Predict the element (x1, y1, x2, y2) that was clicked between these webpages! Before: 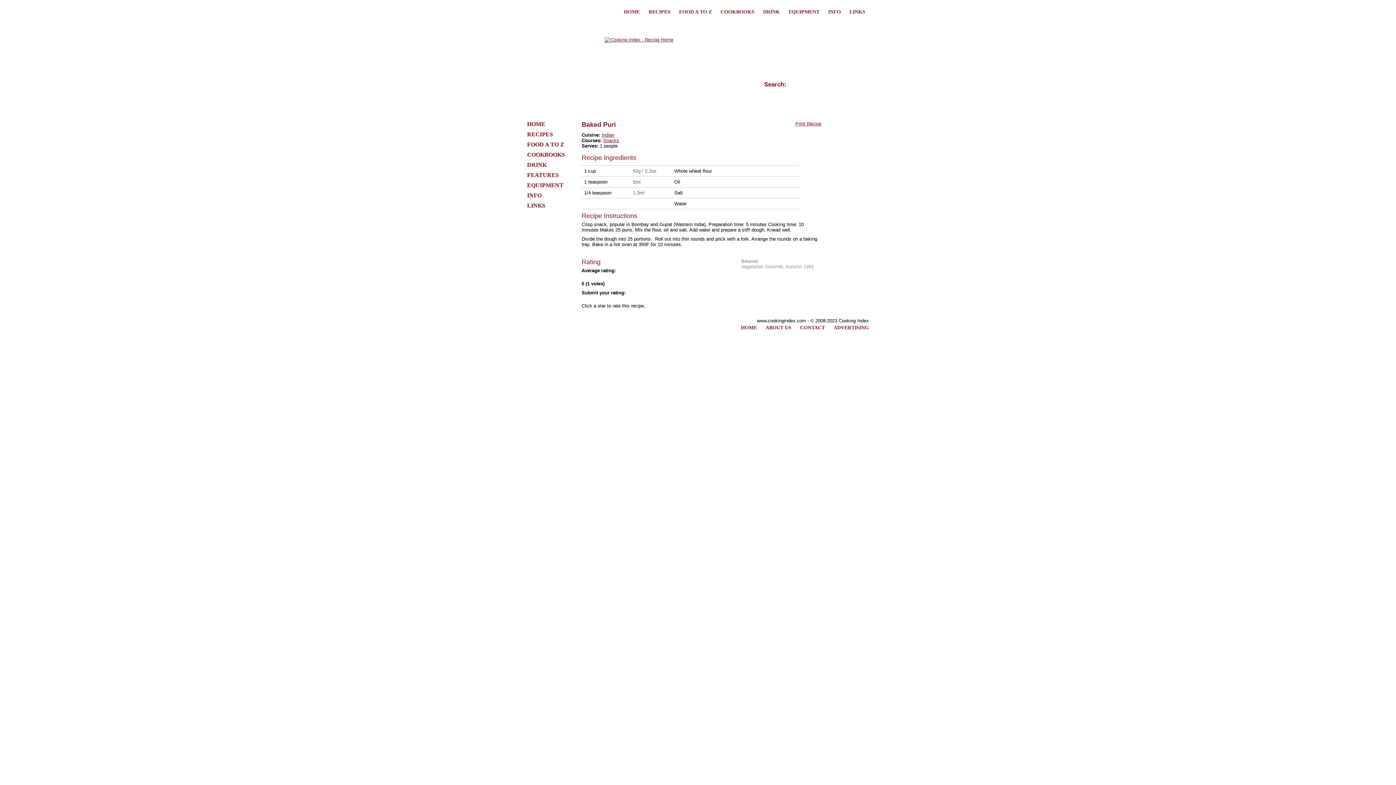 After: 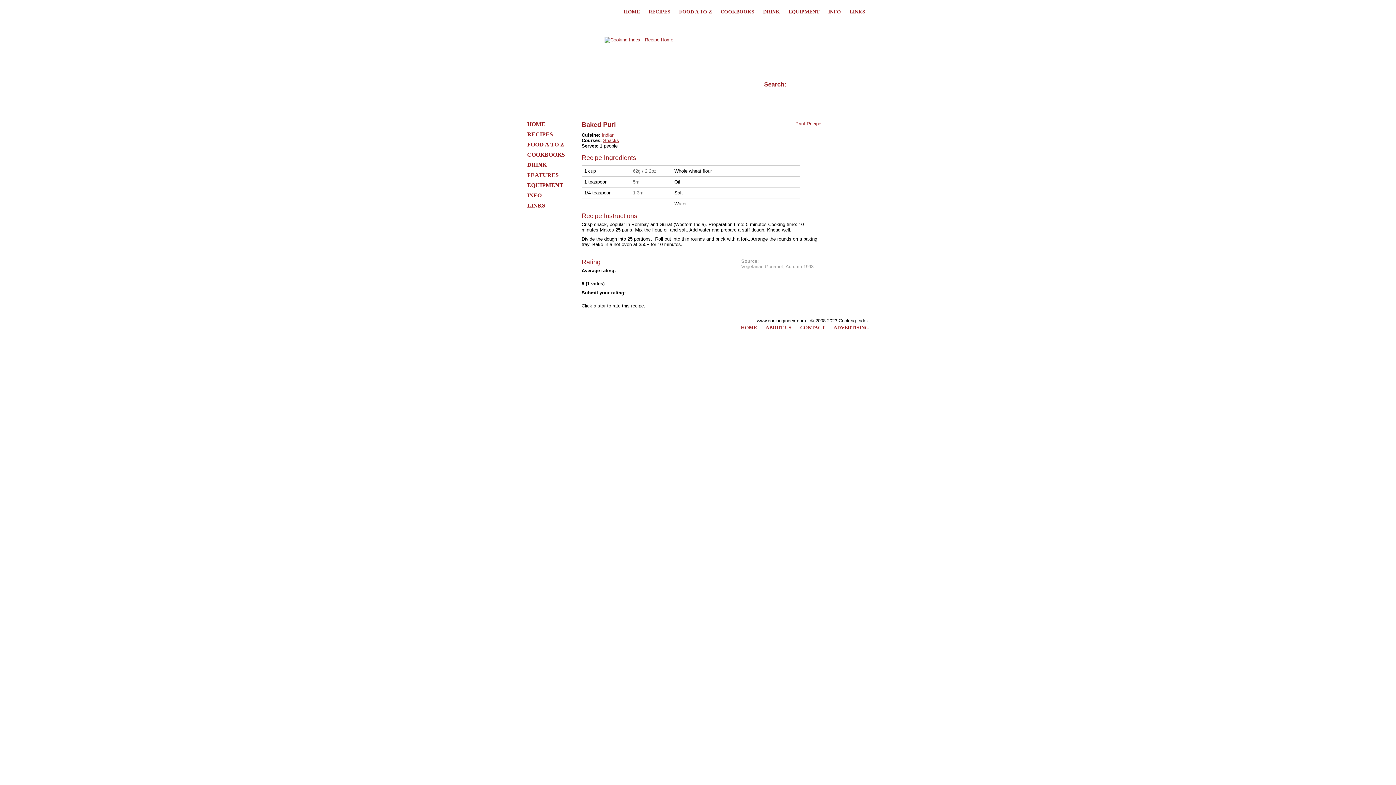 Action: label: 2 bbox: (589, 296, 596, 303)